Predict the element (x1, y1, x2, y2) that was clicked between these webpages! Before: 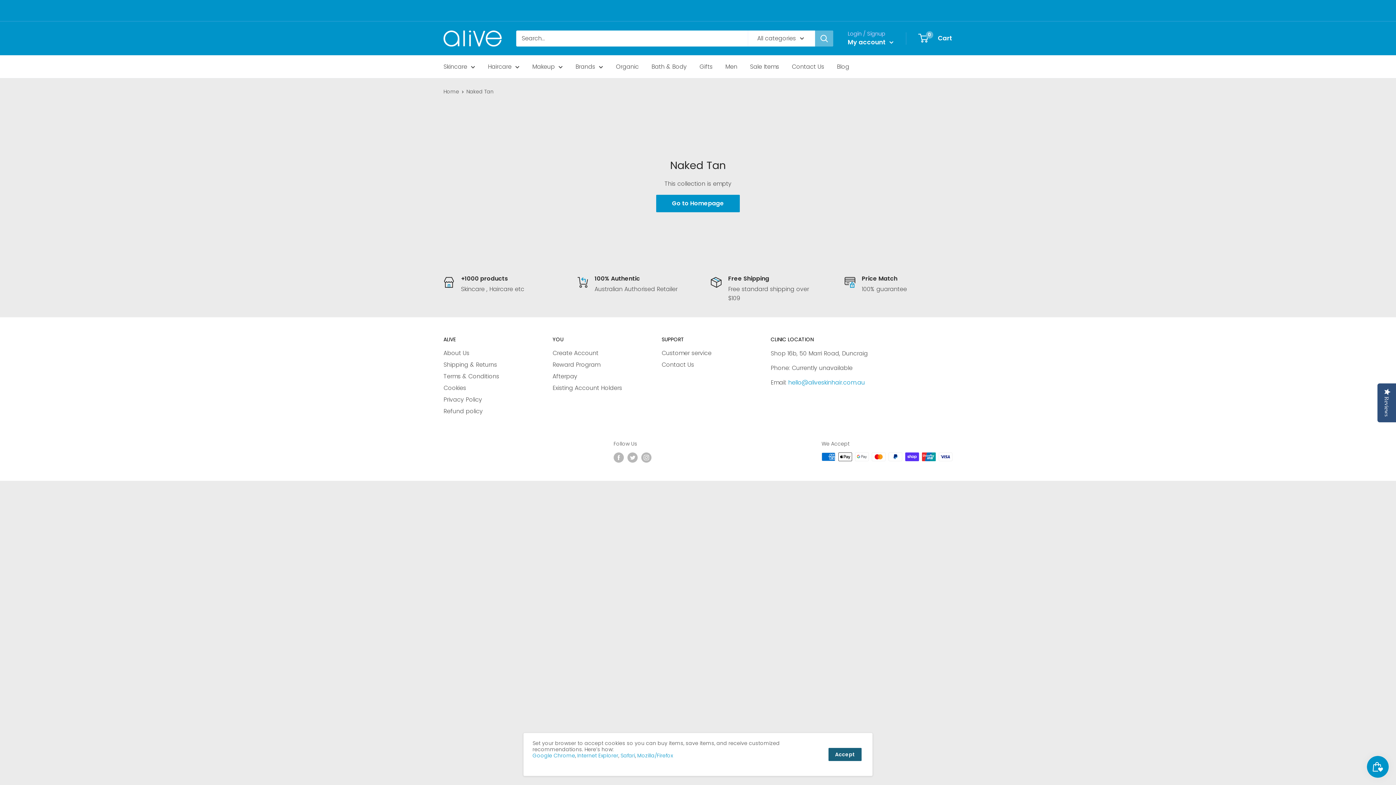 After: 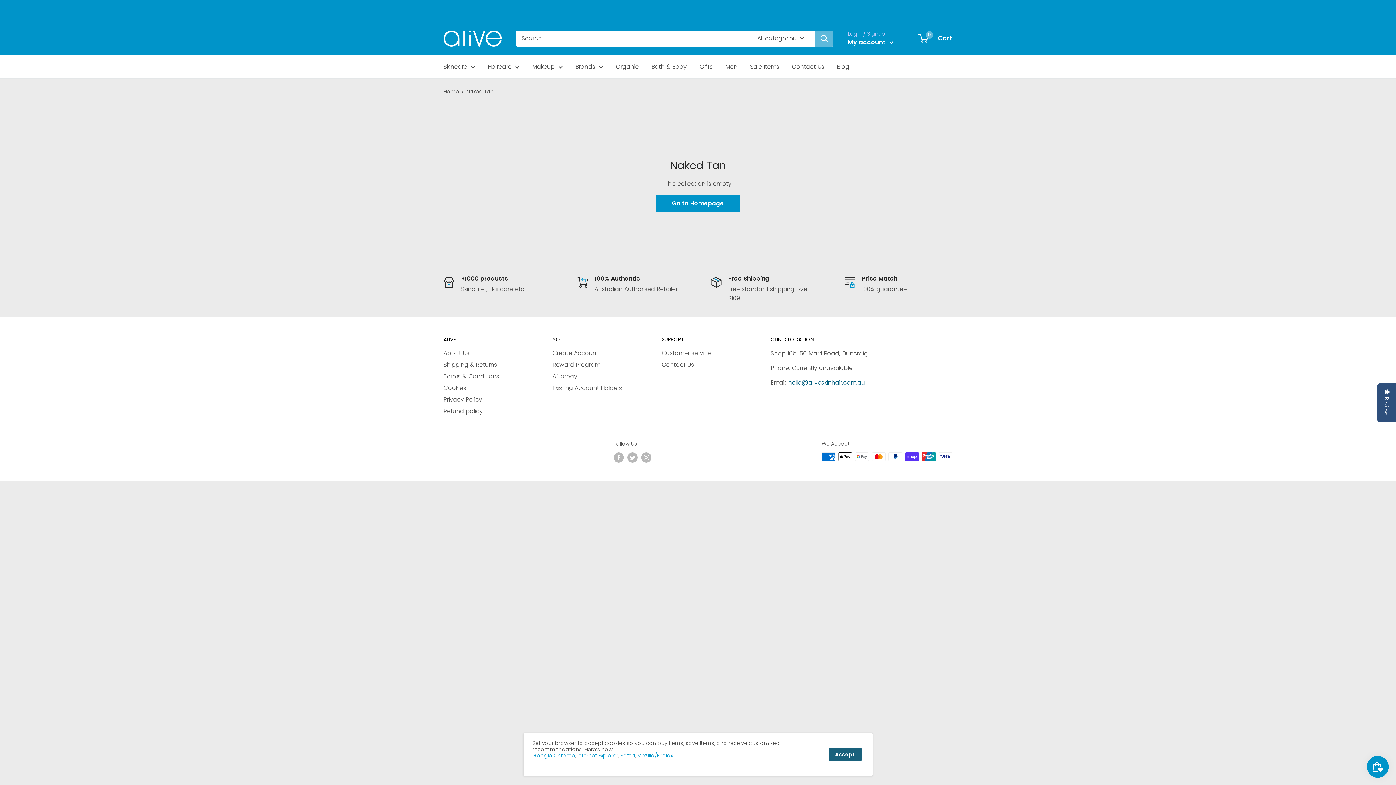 Action: label: hello@aliveskinhair.com.au bbox: (788, 378, 865, 387)